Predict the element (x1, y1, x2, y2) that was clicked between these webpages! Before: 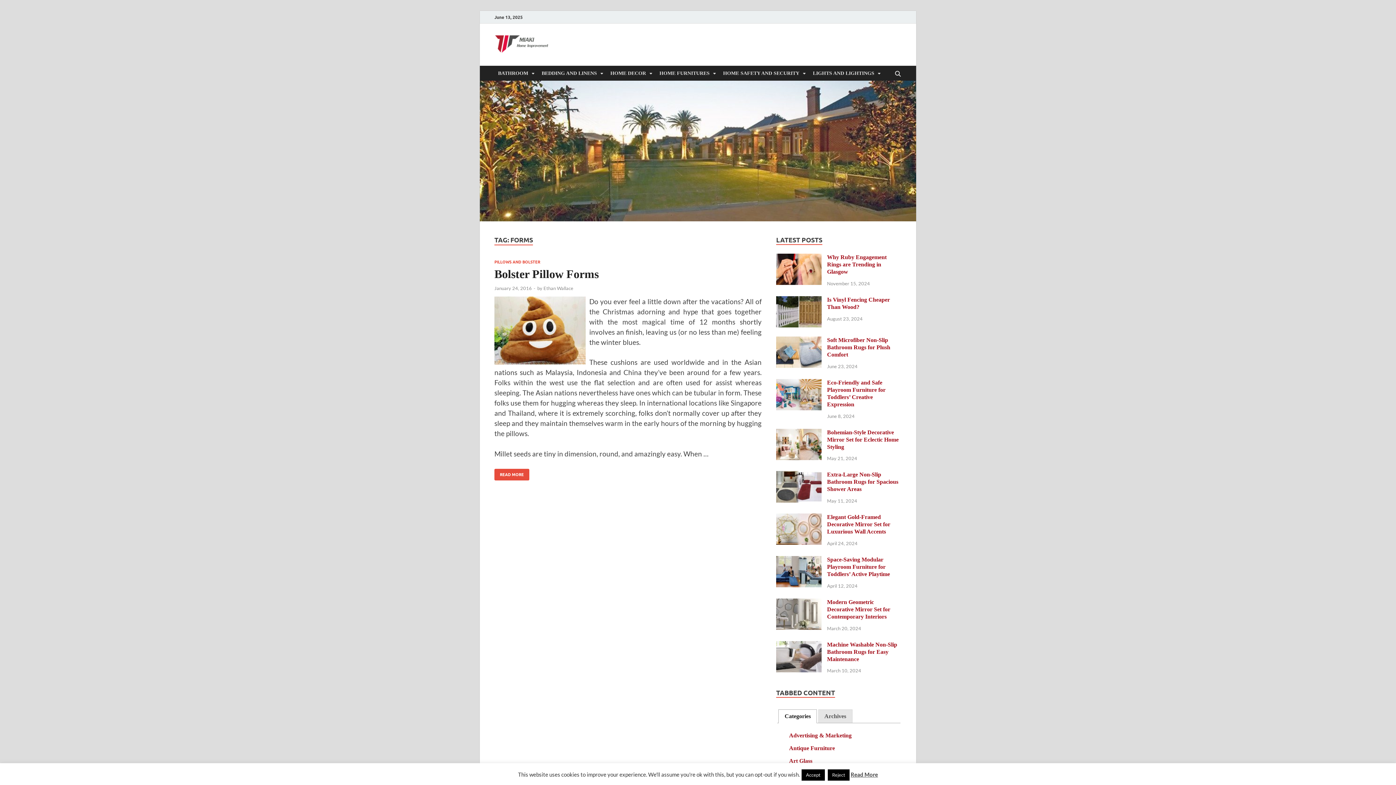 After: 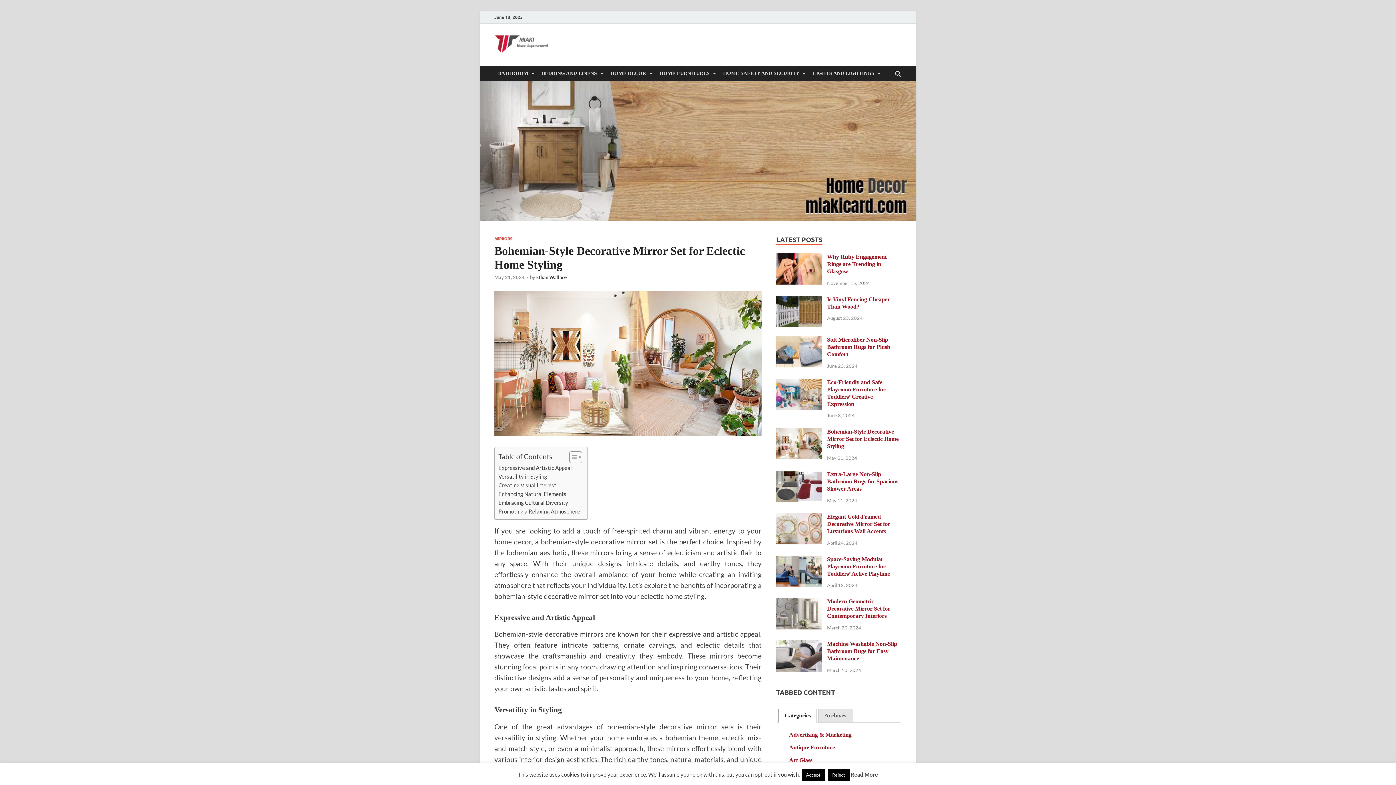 Action: bbox: (776, 430, 821, 436)